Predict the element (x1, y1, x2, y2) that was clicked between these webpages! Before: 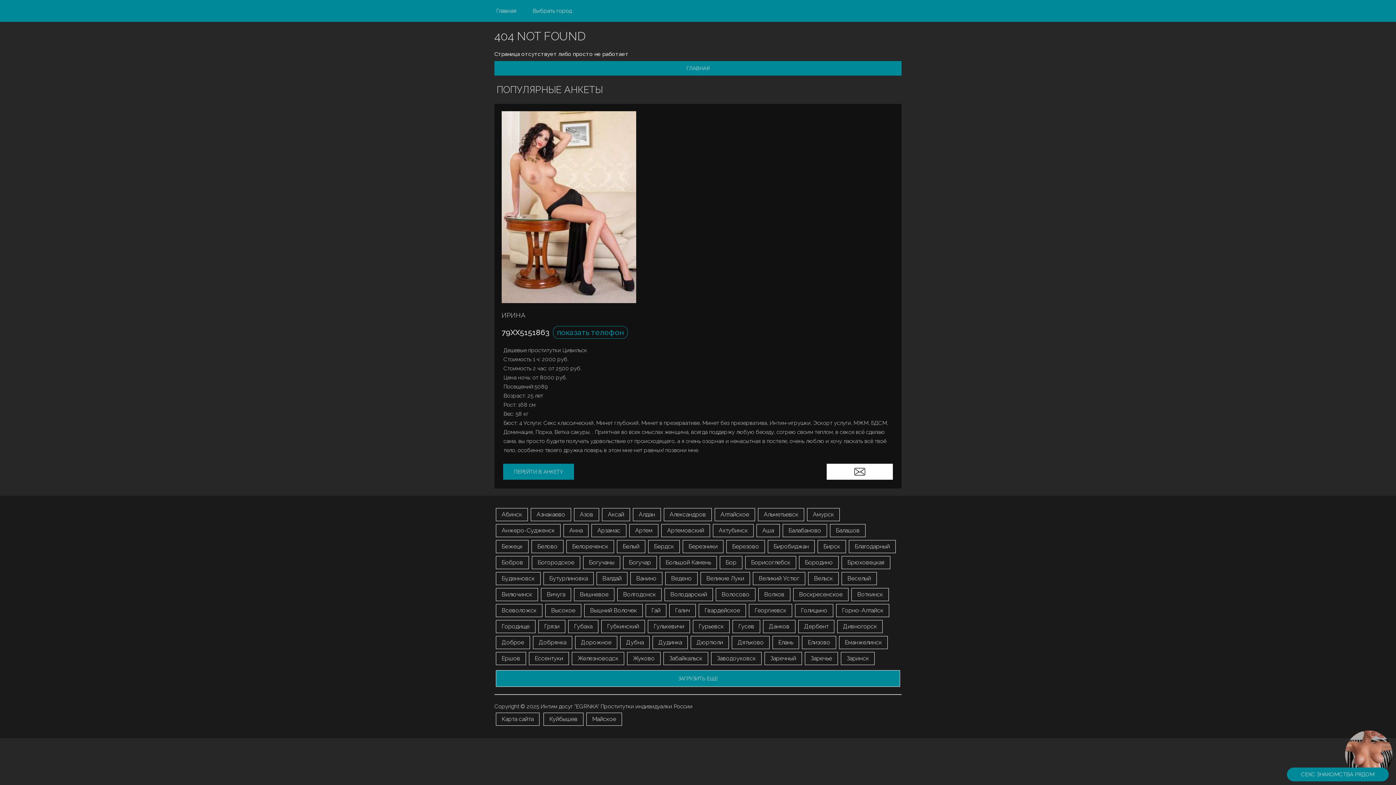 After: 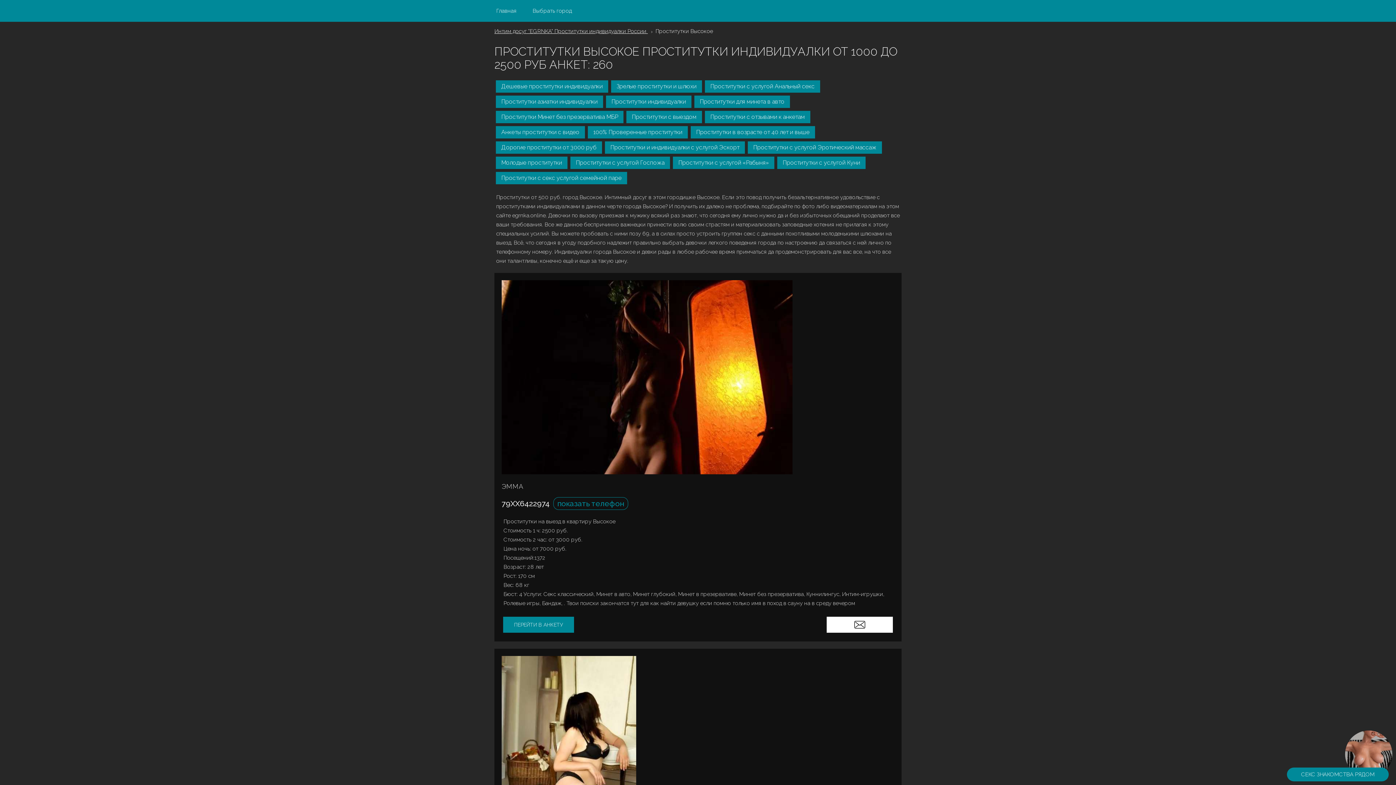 Action: label: Высокое bbox: (545, 604, 581, 617)